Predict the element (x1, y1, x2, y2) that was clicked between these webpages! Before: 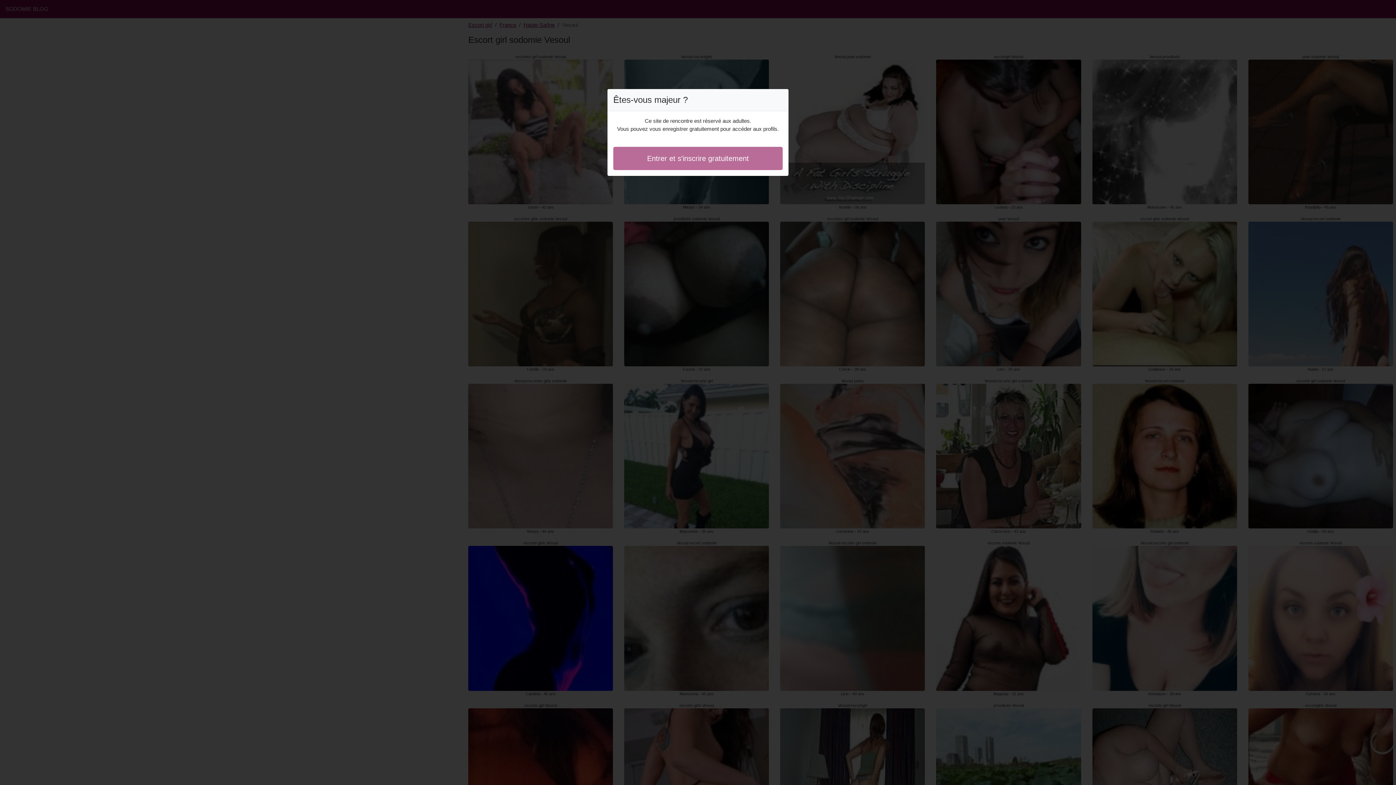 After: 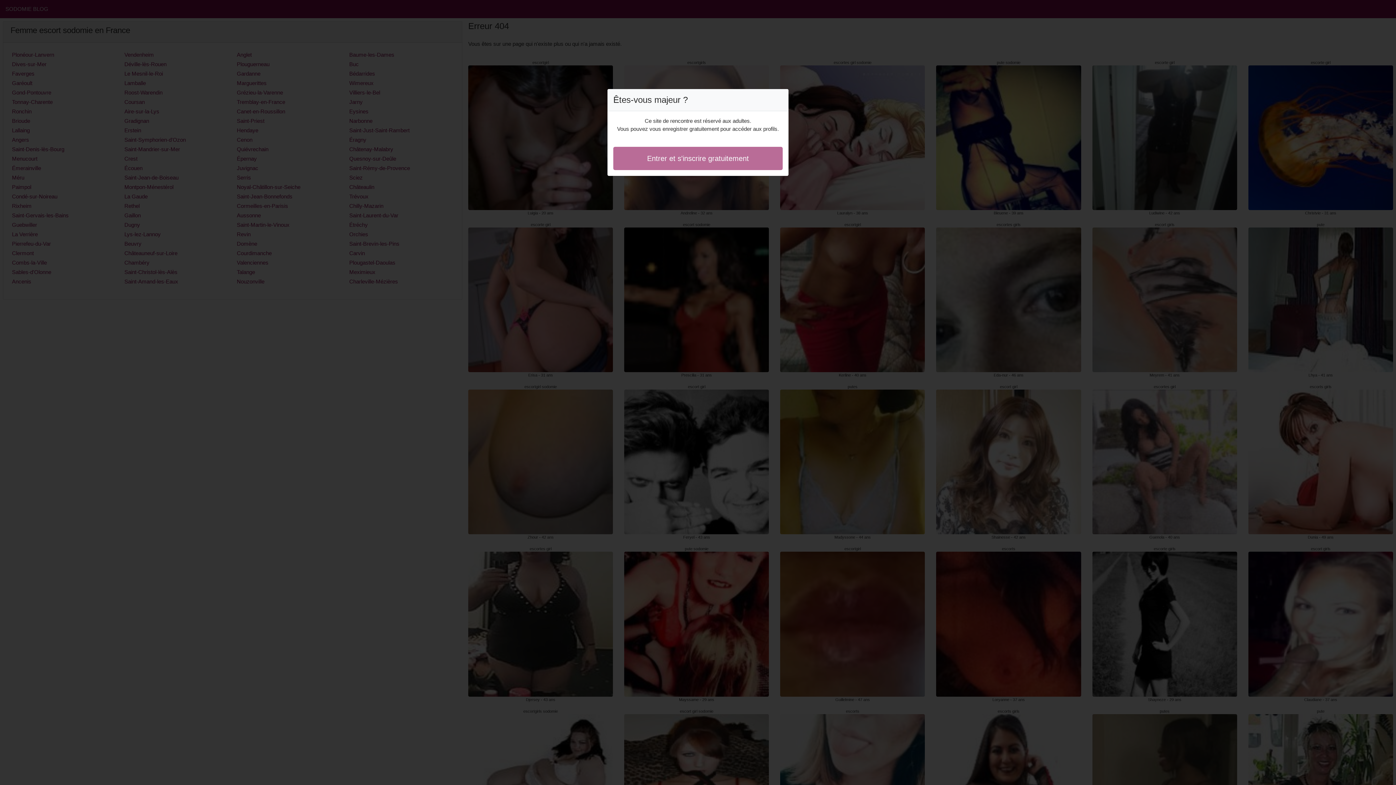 Action: label: Entrer et s'inscrire gratuitement bbox: (613, 146, 782, 170)